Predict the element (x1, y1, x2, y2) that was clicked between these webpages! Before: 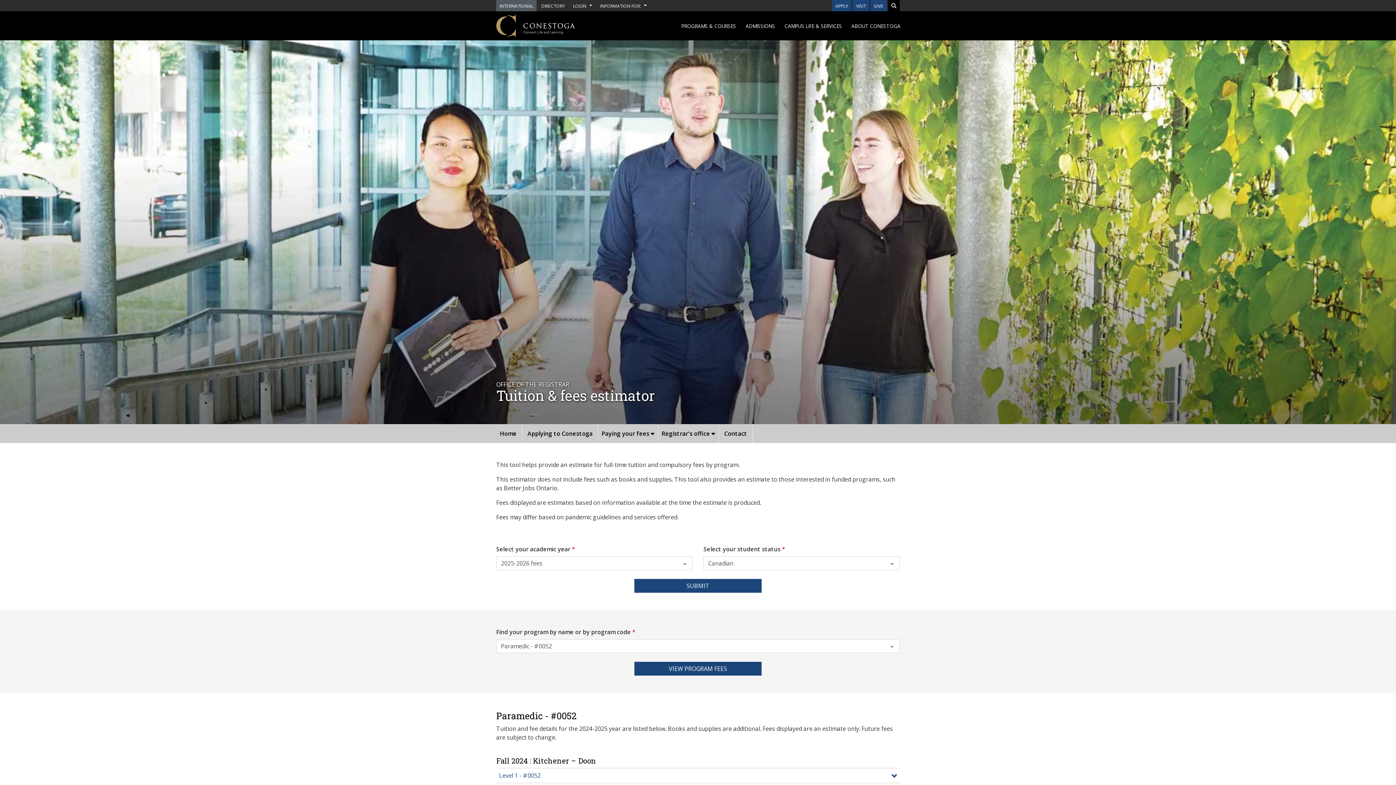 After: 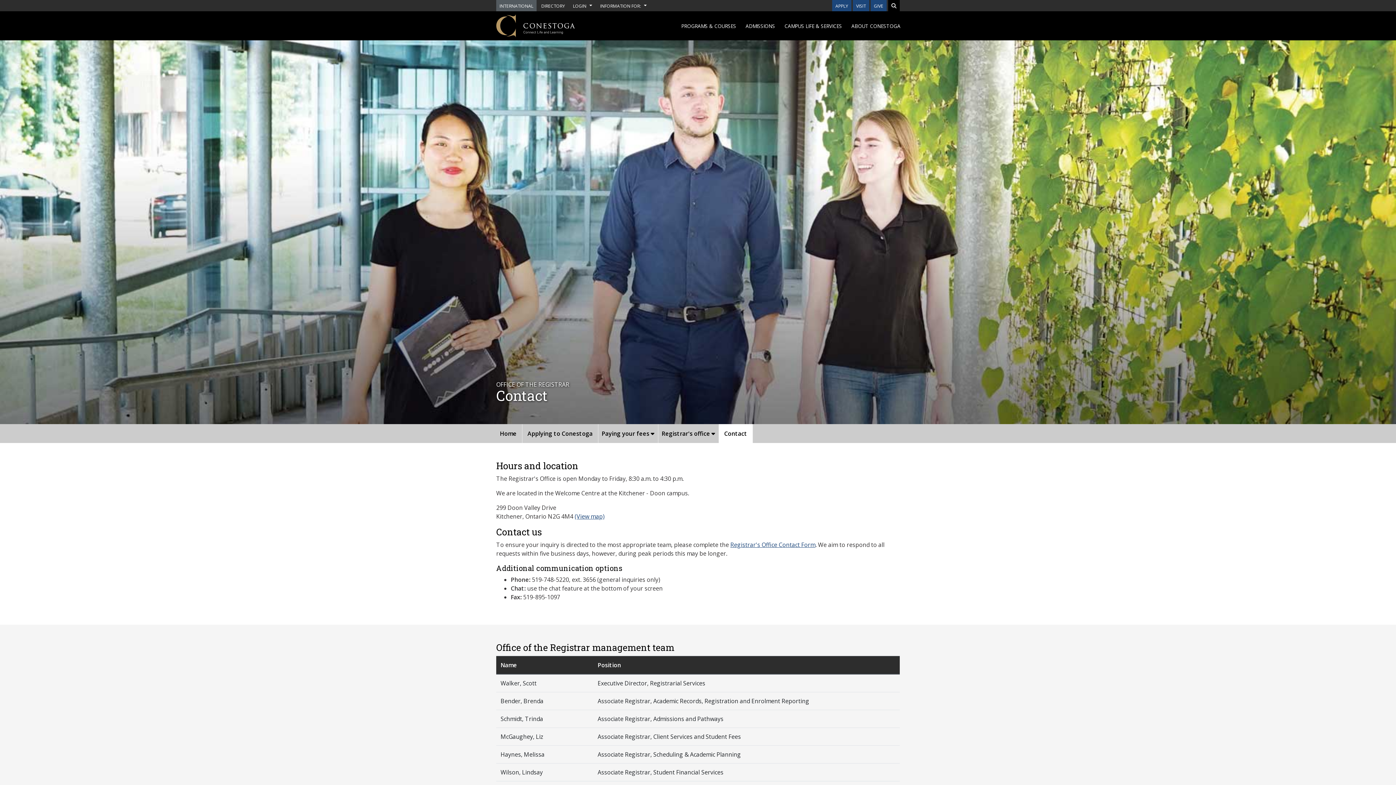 Action: label: Contact bbox: (718, 424, 752, 443)